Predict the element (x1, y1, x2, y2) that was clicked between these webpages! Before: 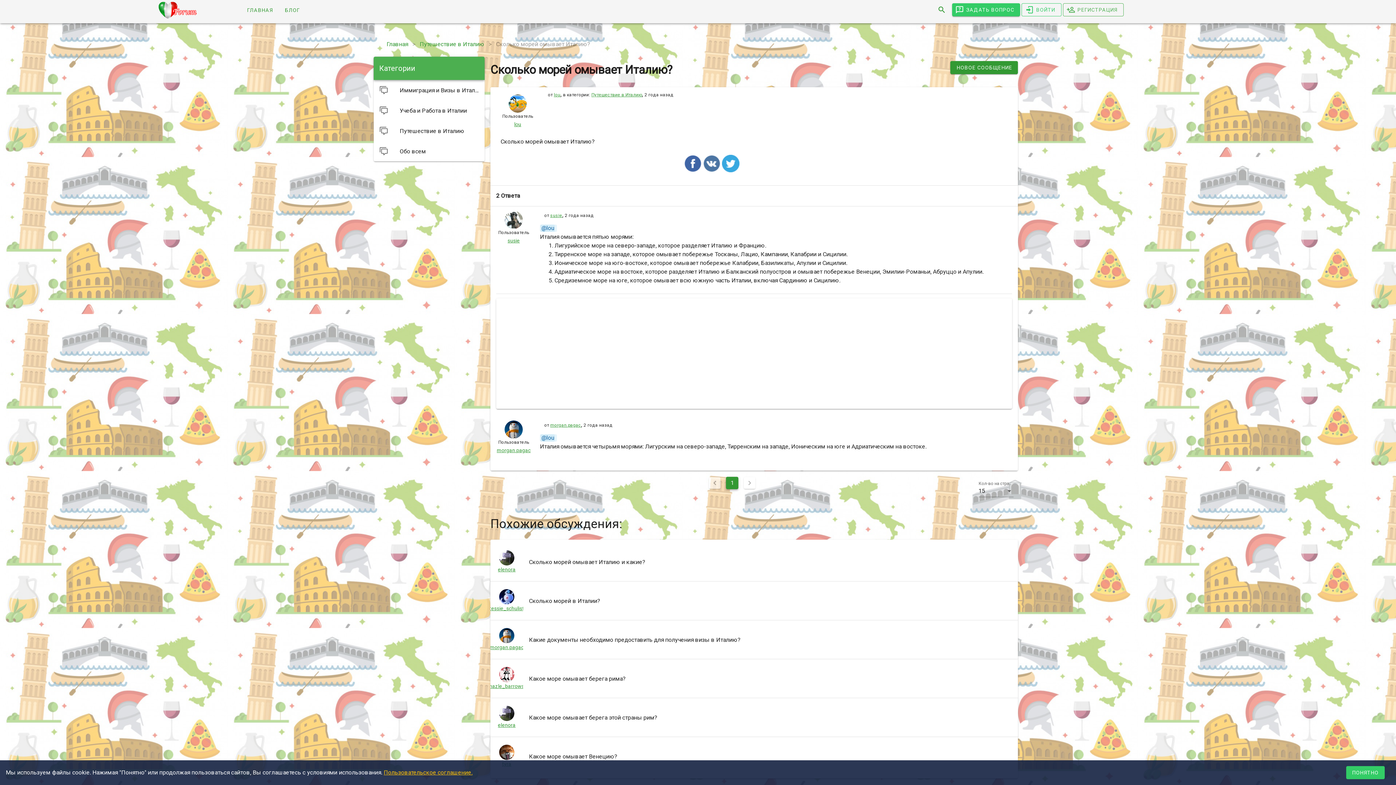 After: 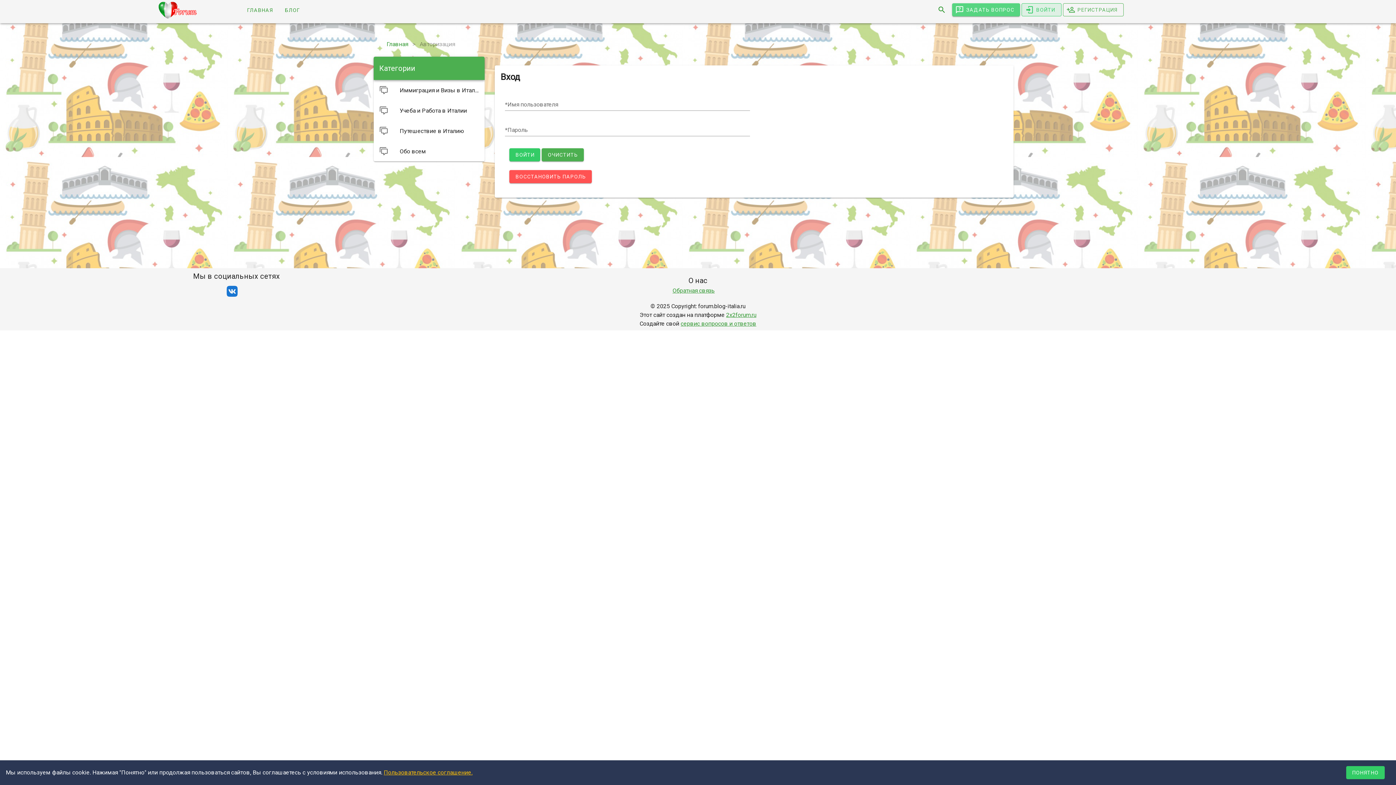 Action: label: morgan.pagac bbox: (550, 421, 581, 429)